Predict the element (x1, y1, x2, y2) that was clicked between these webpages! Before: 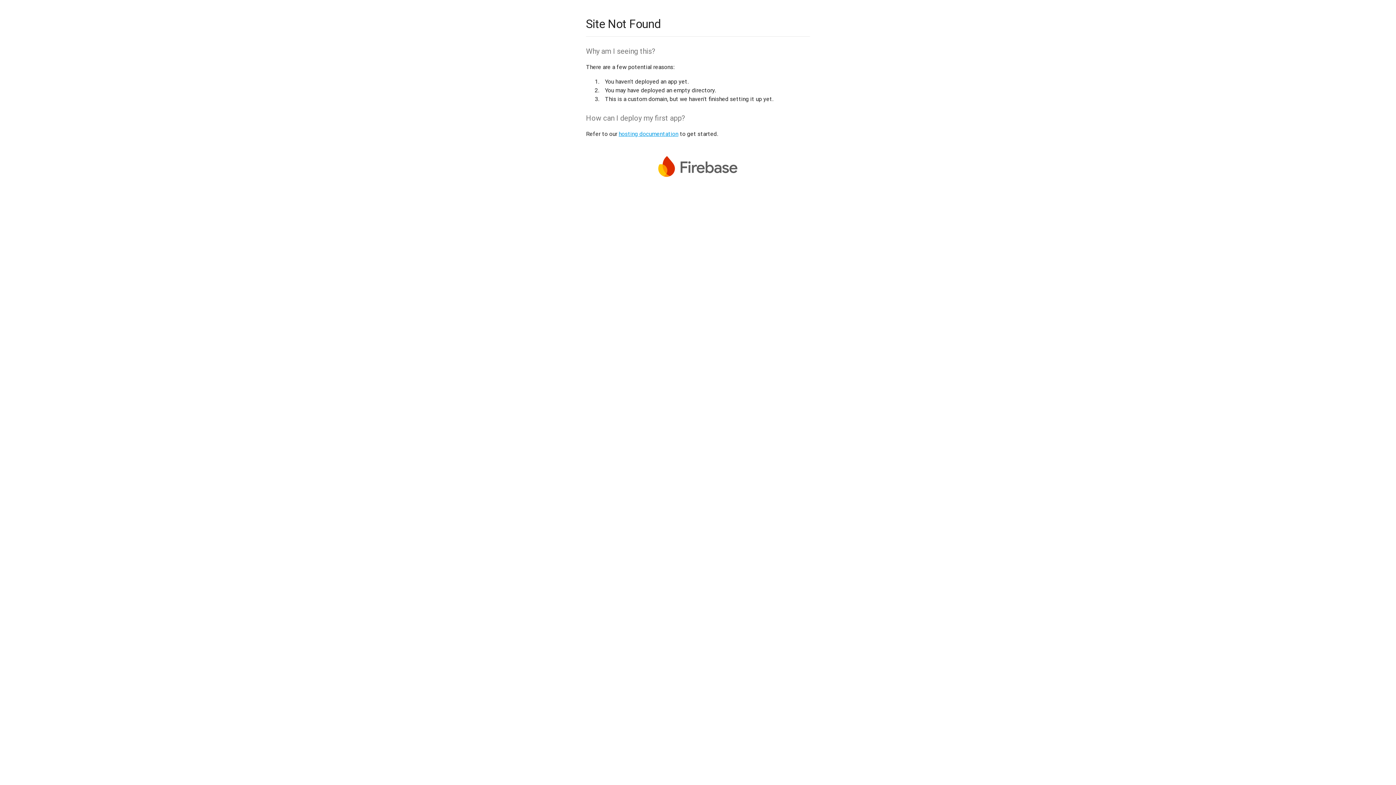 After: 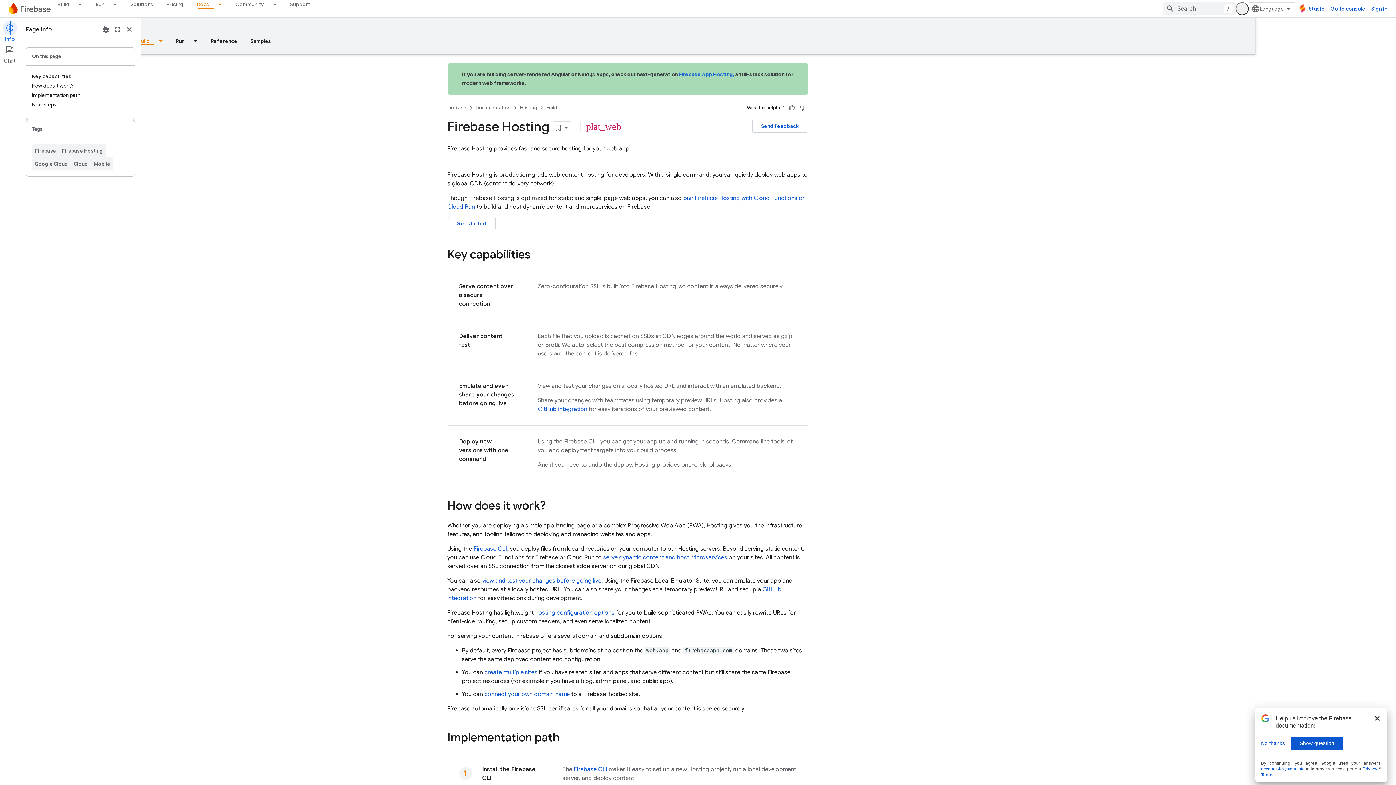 Action: label: hosting documentation bbox: (618, 130, 678, 137)